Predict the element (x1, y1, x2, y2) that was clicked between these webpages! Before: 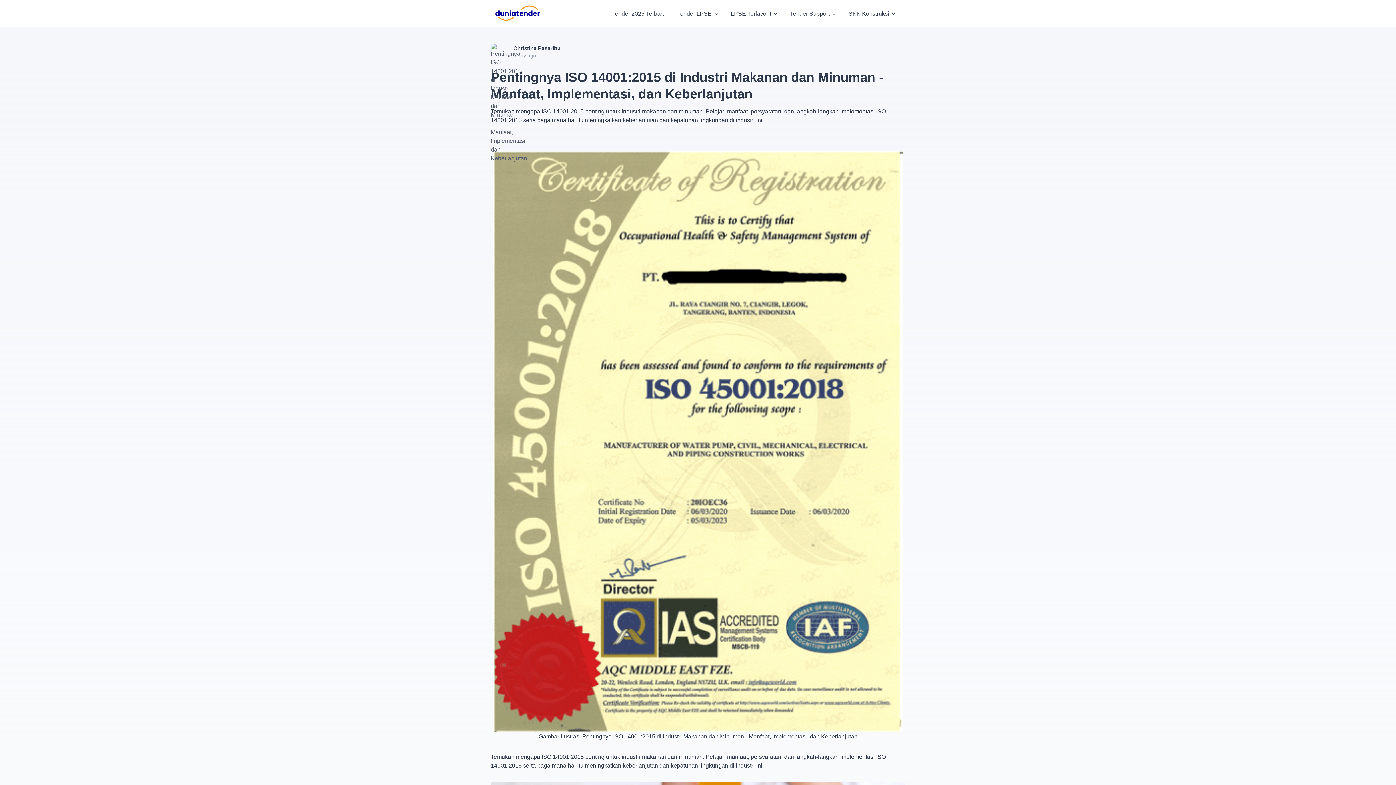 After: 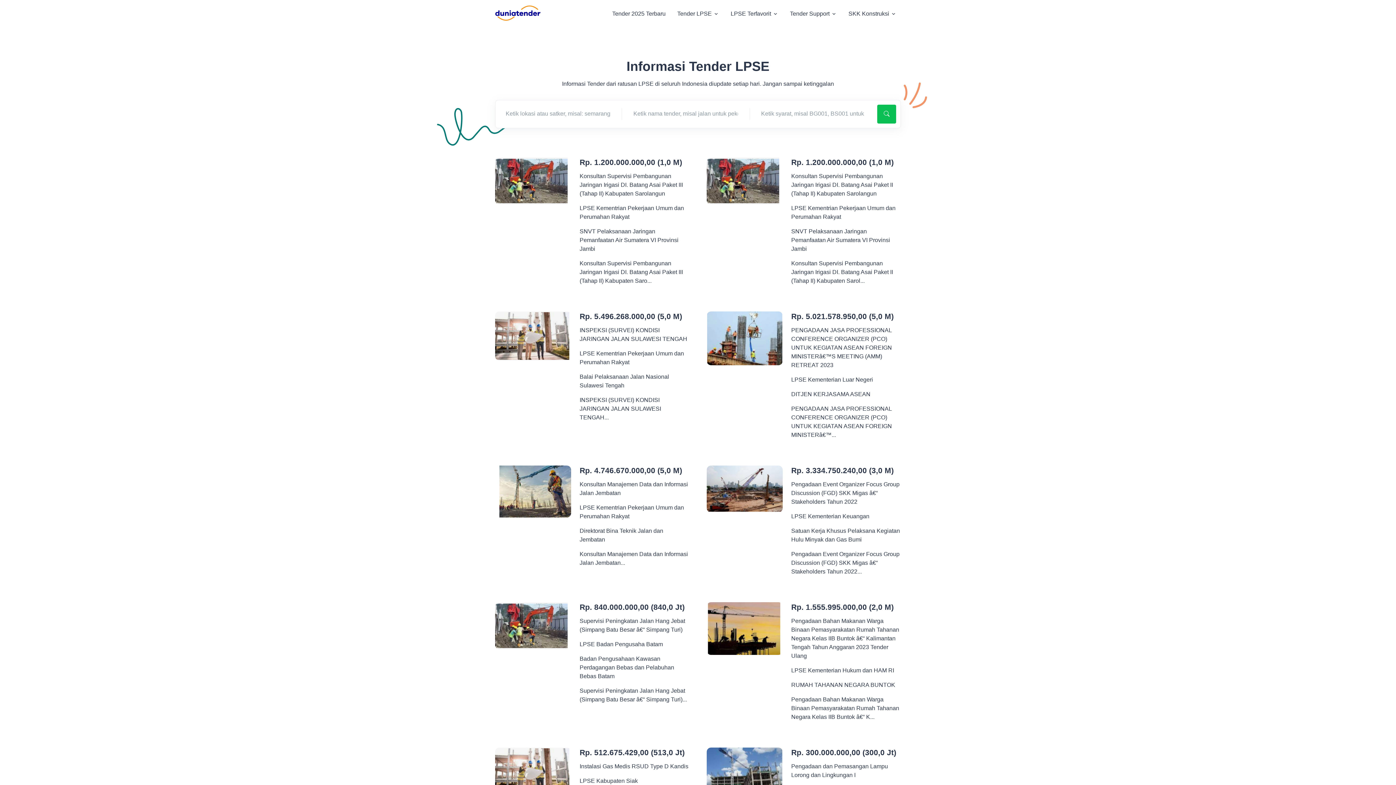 Action: bbox: (608, 4, 670, 22) label: Tender 2025 Terbaru